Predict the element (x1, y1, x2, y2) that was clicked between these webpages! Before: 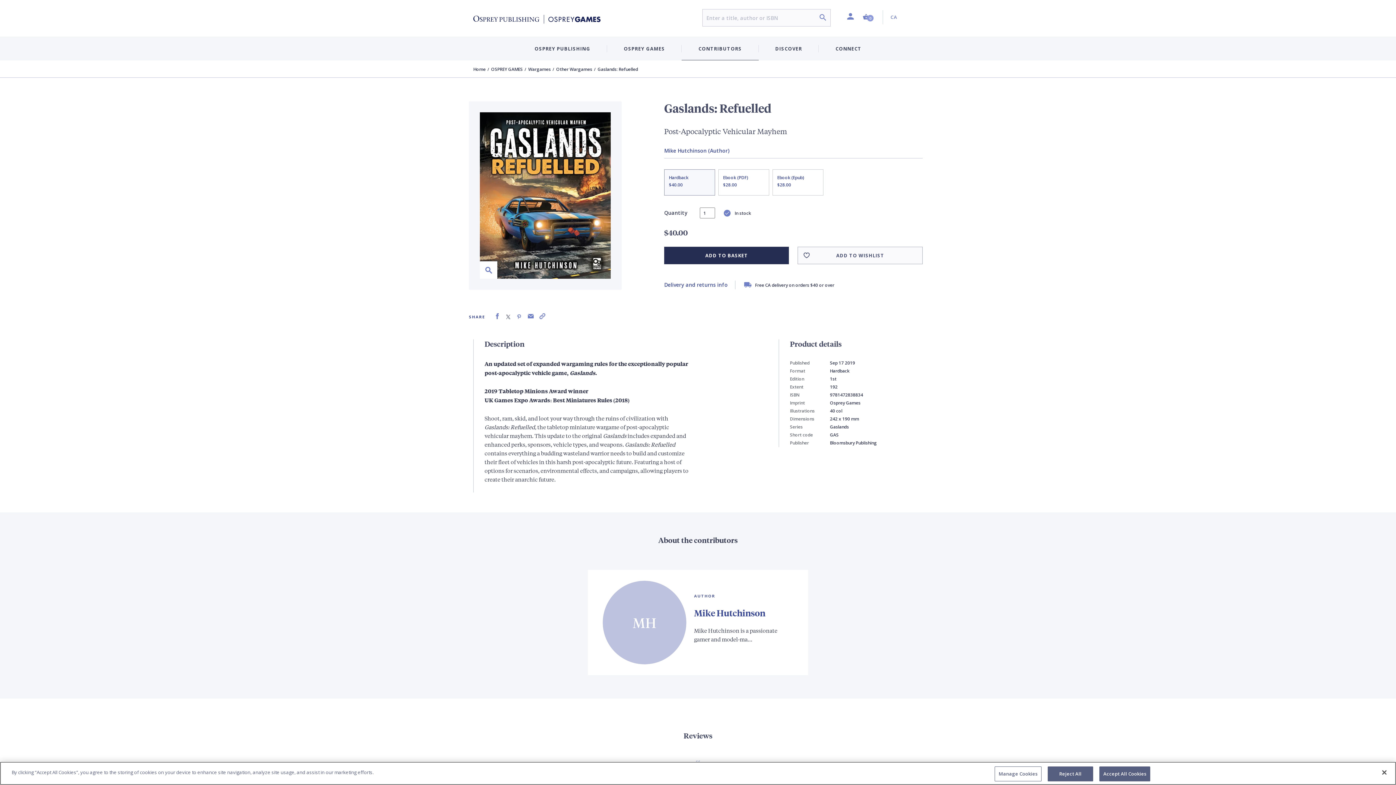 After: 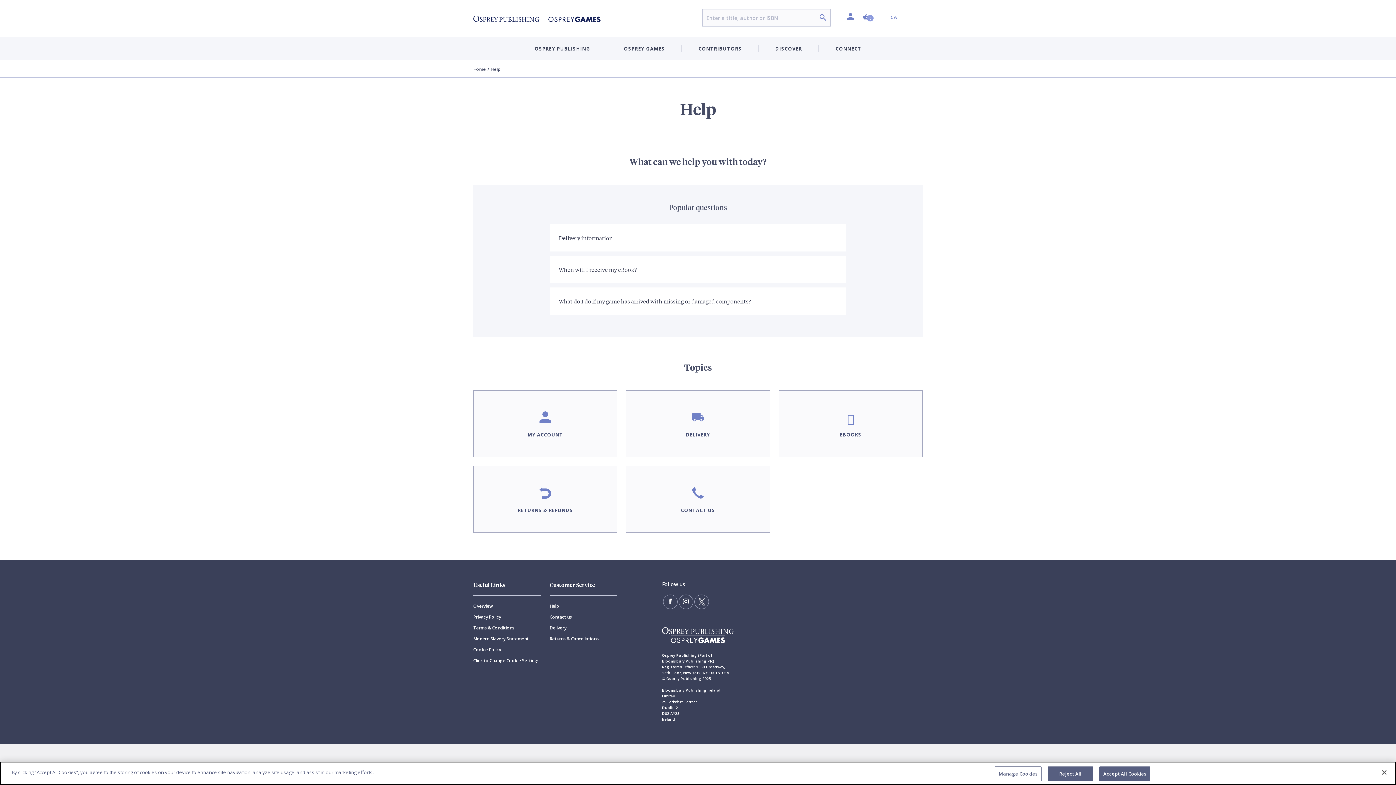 Action: label: Delivery and returns info bbox: (664, 281, 727, 288)